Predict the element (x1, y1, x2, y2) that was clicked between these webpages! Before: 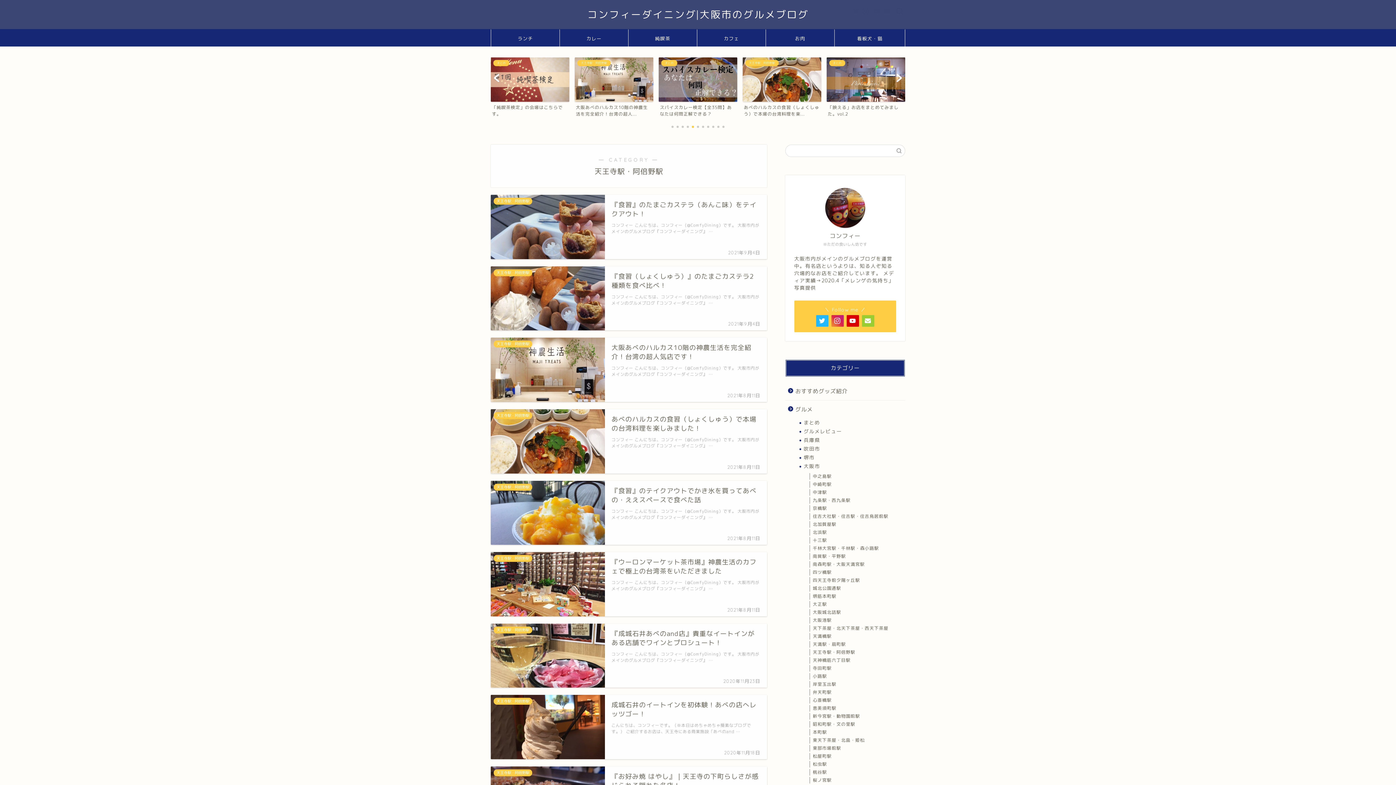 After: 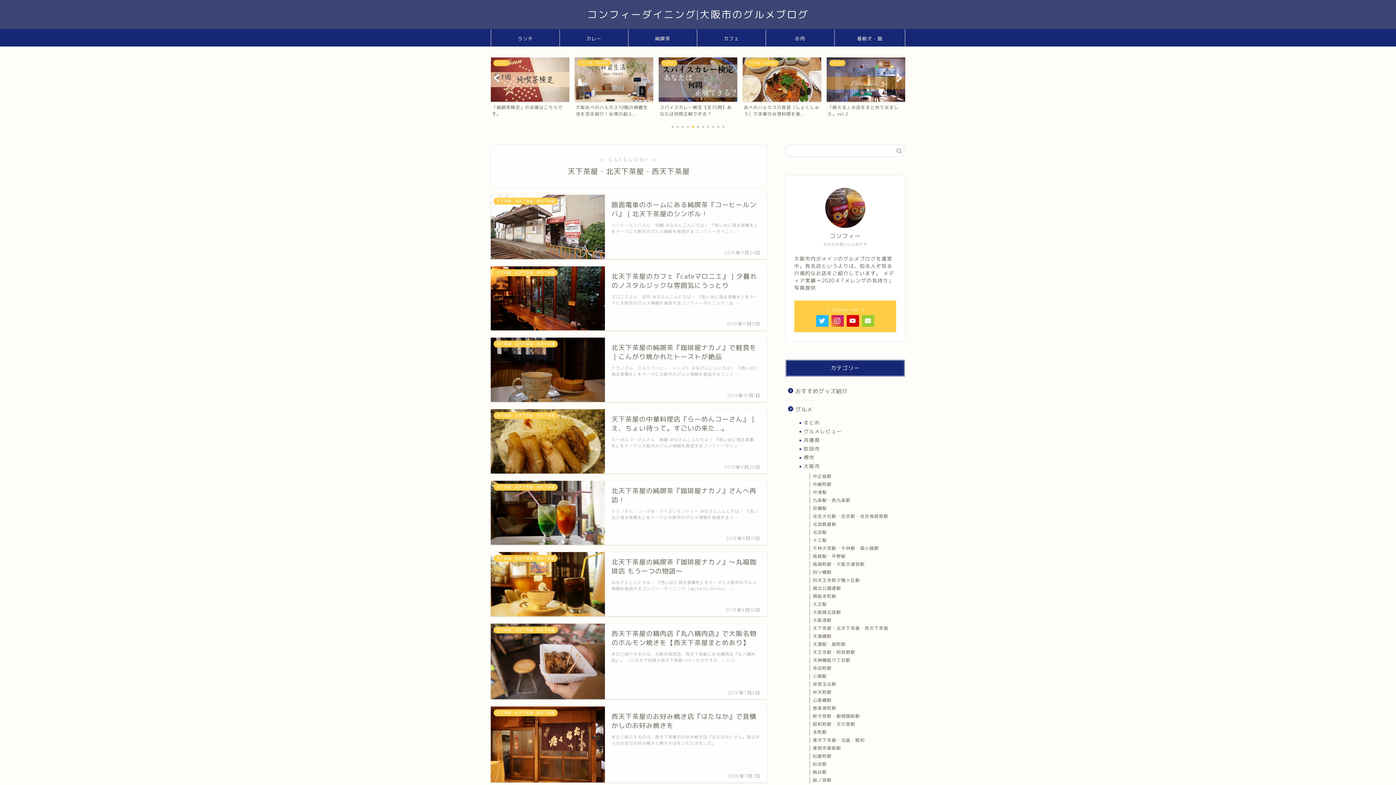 Action: label: 天下茶屋・北天下茶屋・西天下茶屋 bbox: (803, 624, 904, 632)